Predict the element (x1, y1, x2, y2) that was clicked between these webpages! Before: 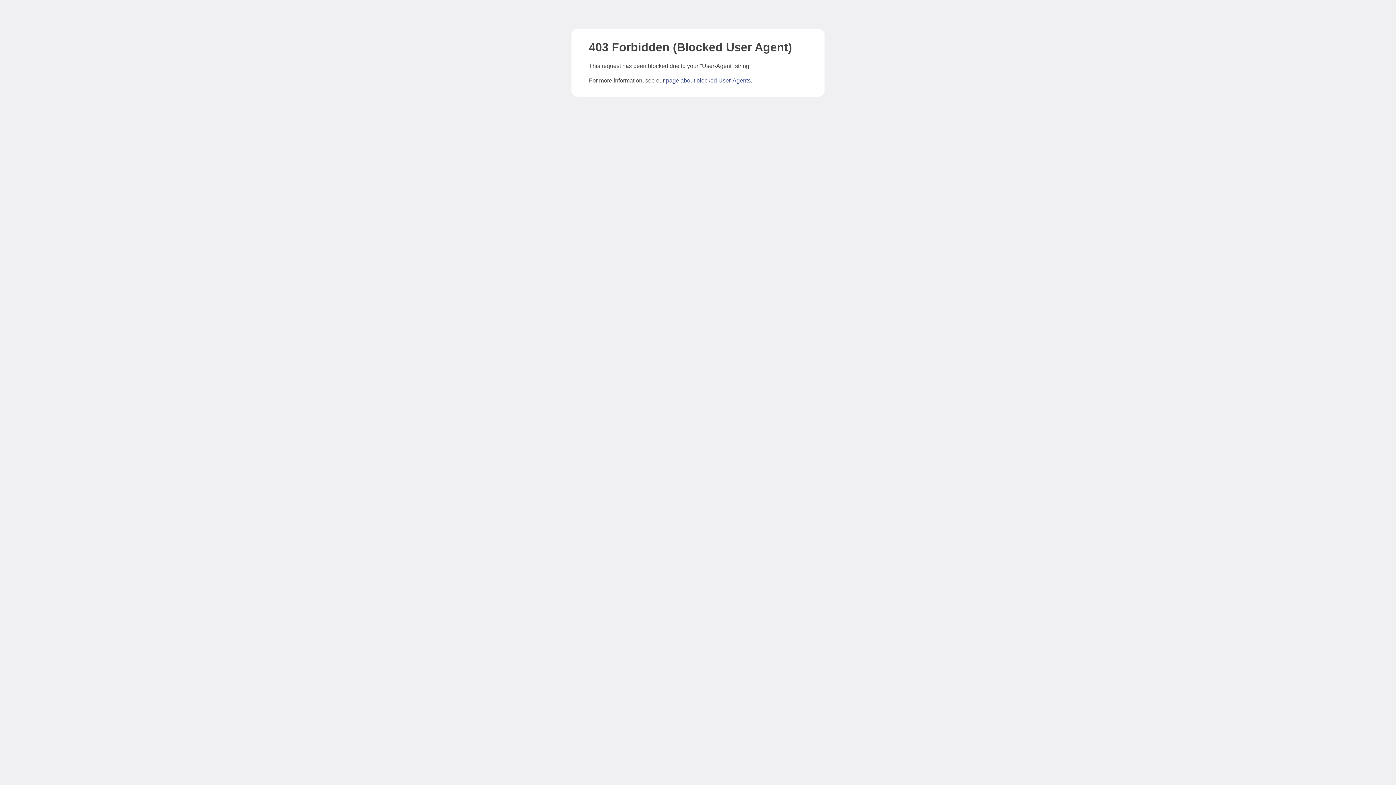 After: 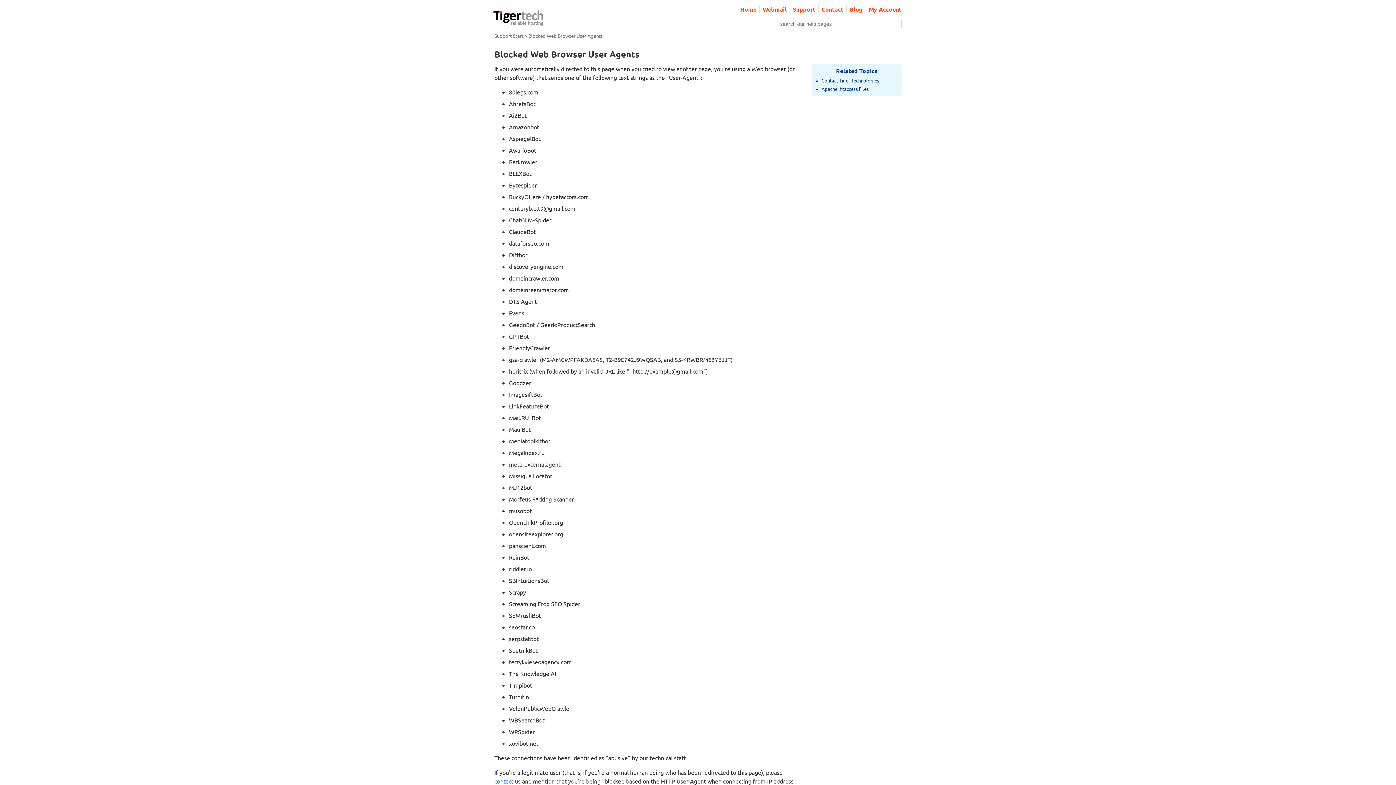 Action: bbox: (666, 77, 750, 83) label: page about blocked User-Agents